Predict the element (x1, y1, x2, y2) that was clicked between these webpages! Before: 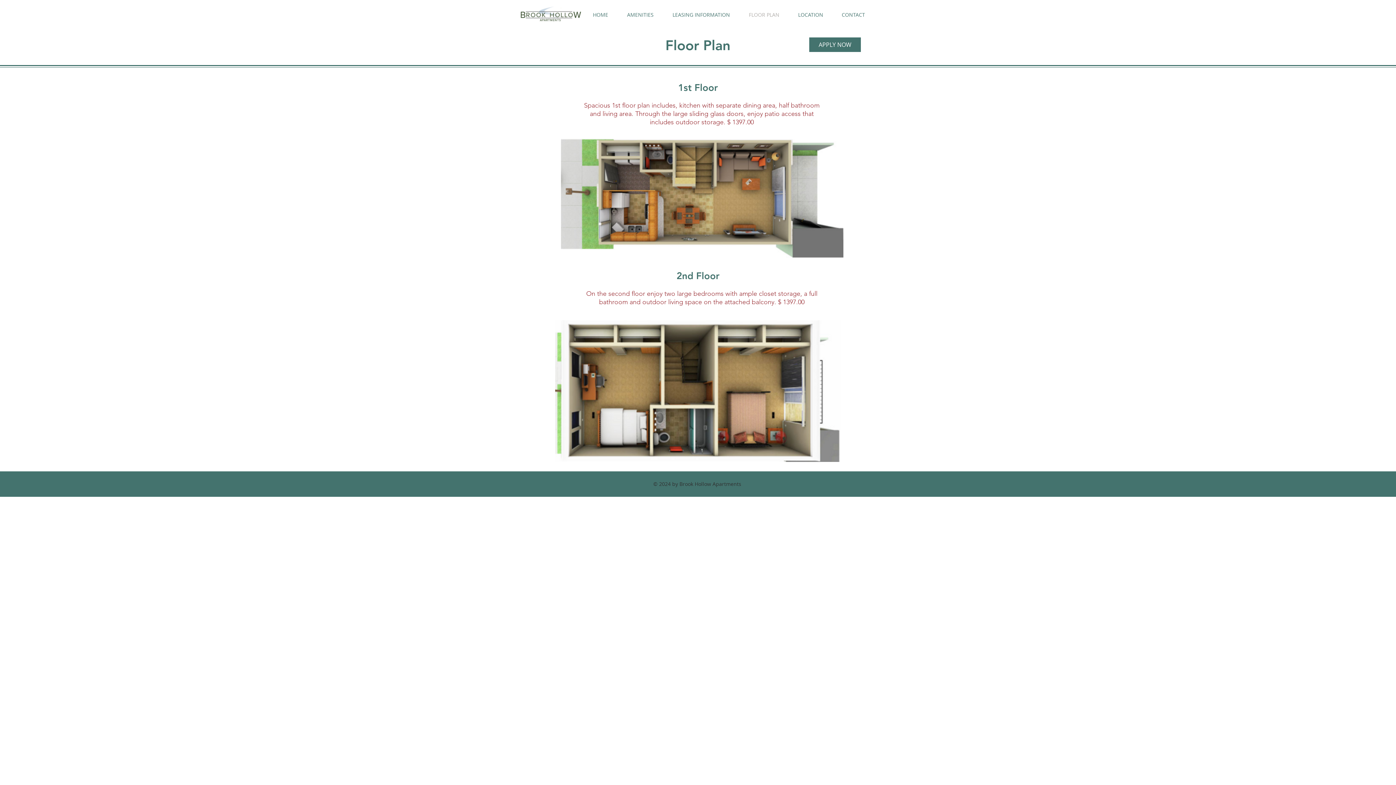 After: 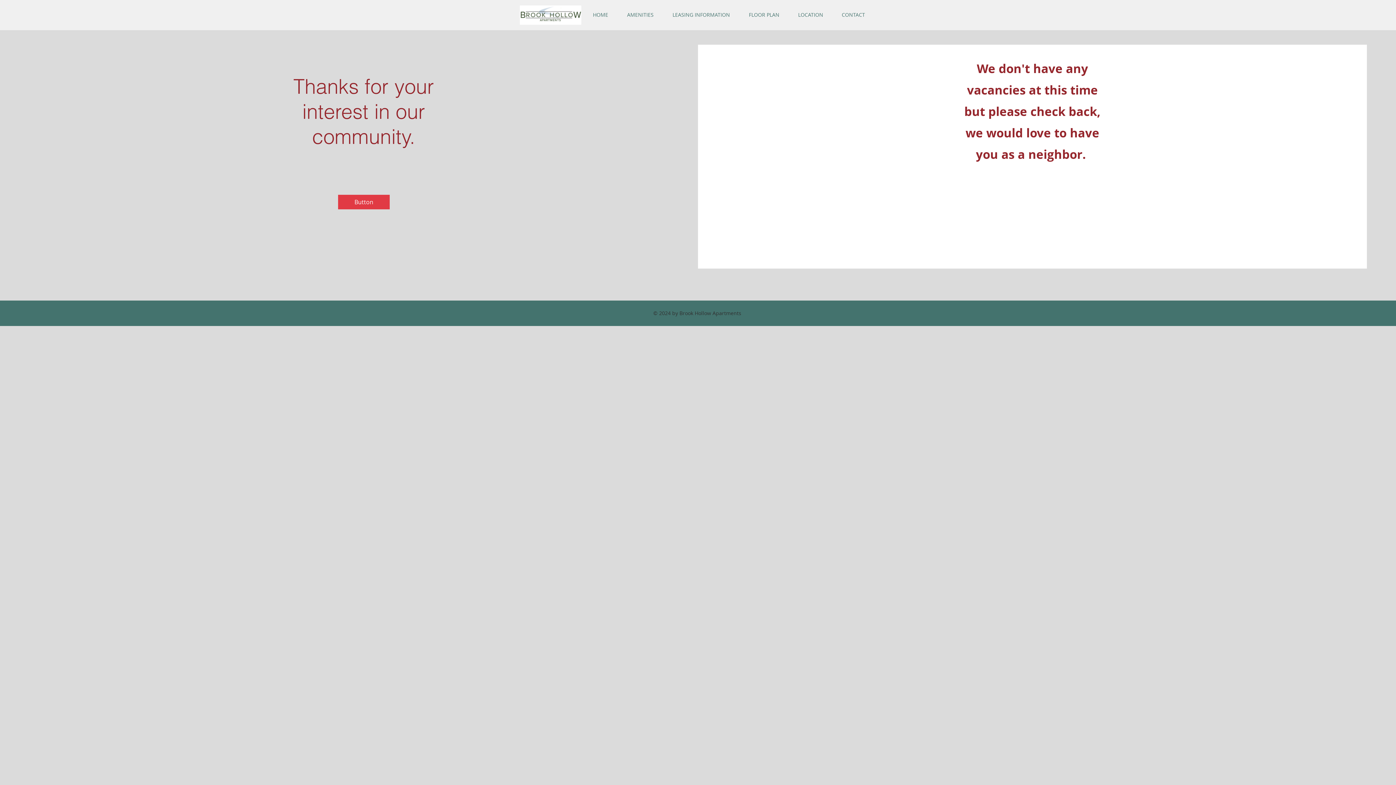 Action: bbox: (809, 37, 861, 52) label: APPLY NOW